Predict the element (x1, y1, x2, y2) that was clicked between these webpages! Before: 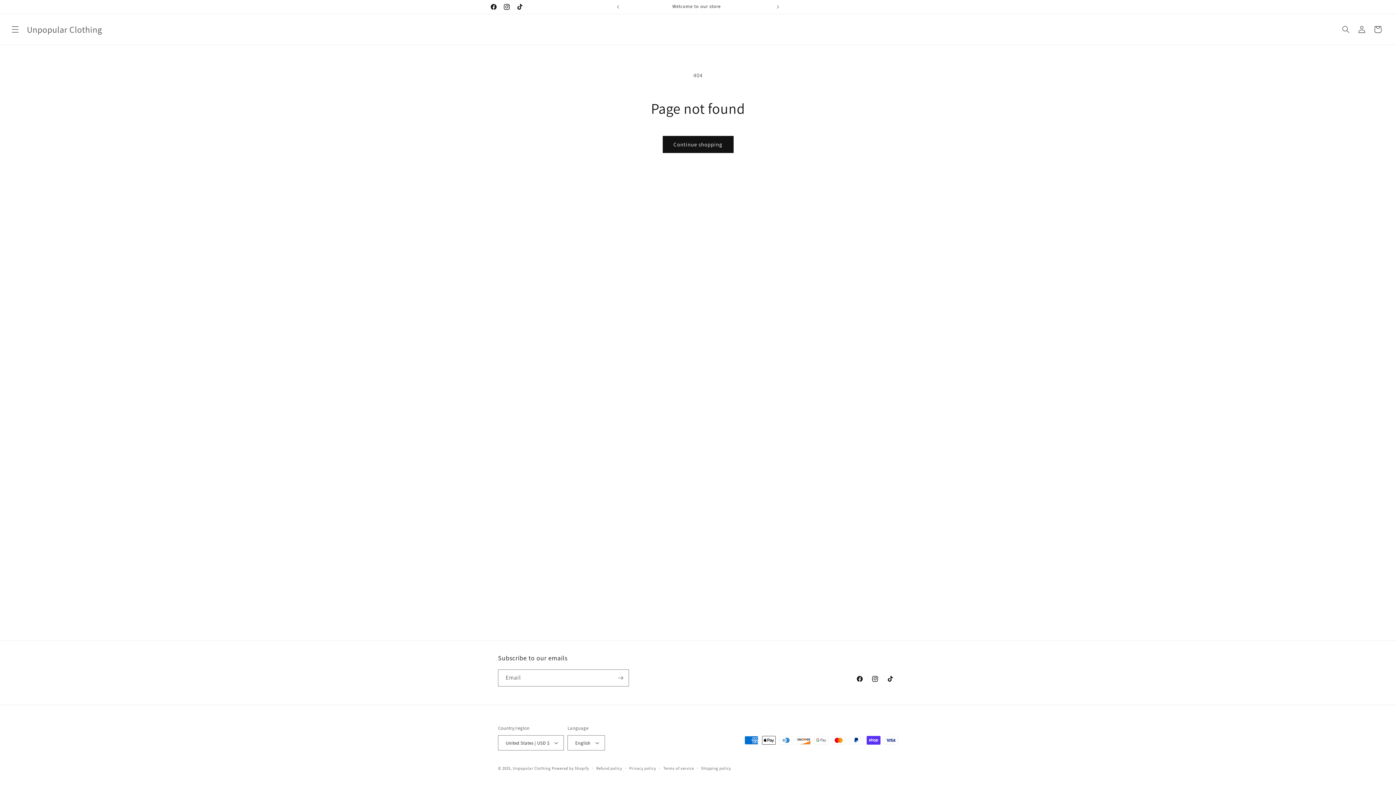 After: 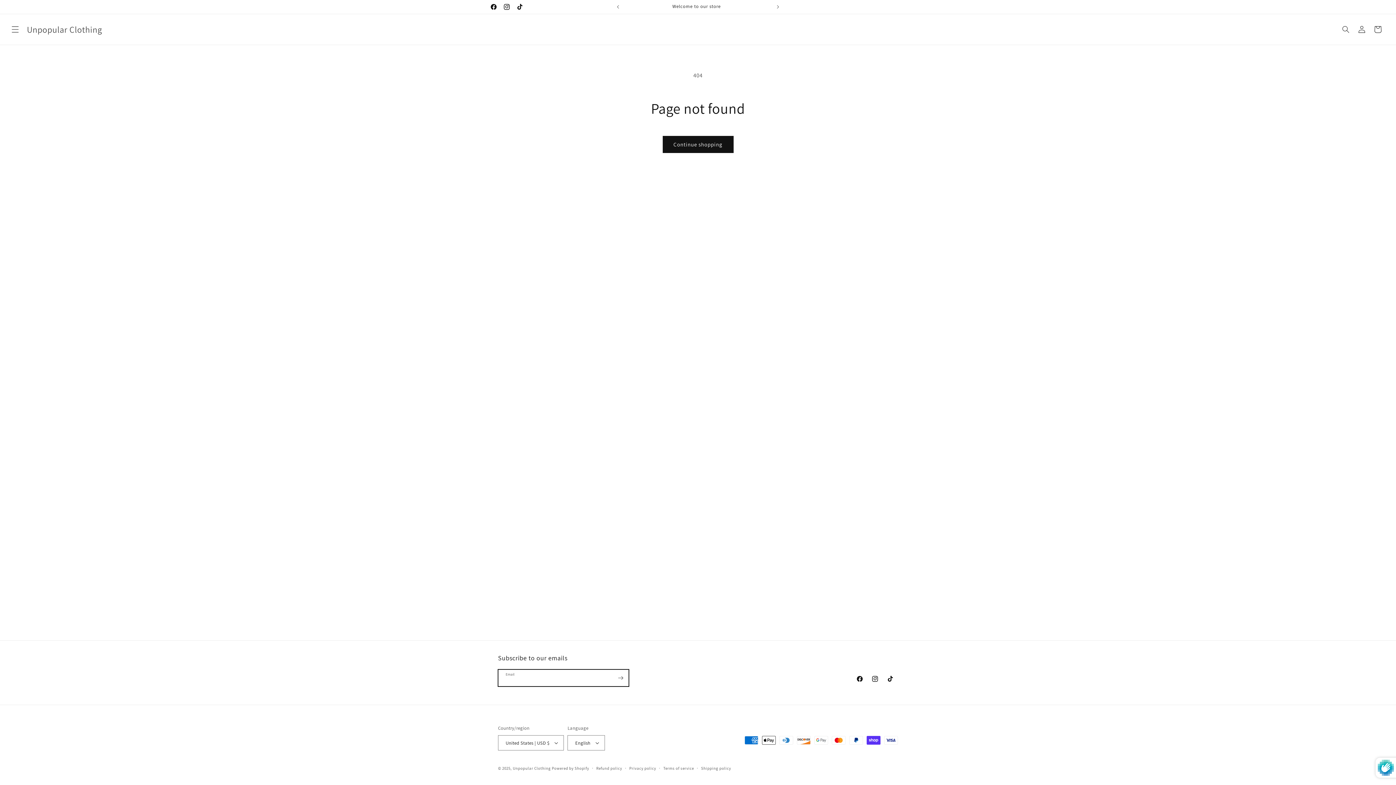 Action: bbox: (612, 669, 628, 686) label: Subscribe